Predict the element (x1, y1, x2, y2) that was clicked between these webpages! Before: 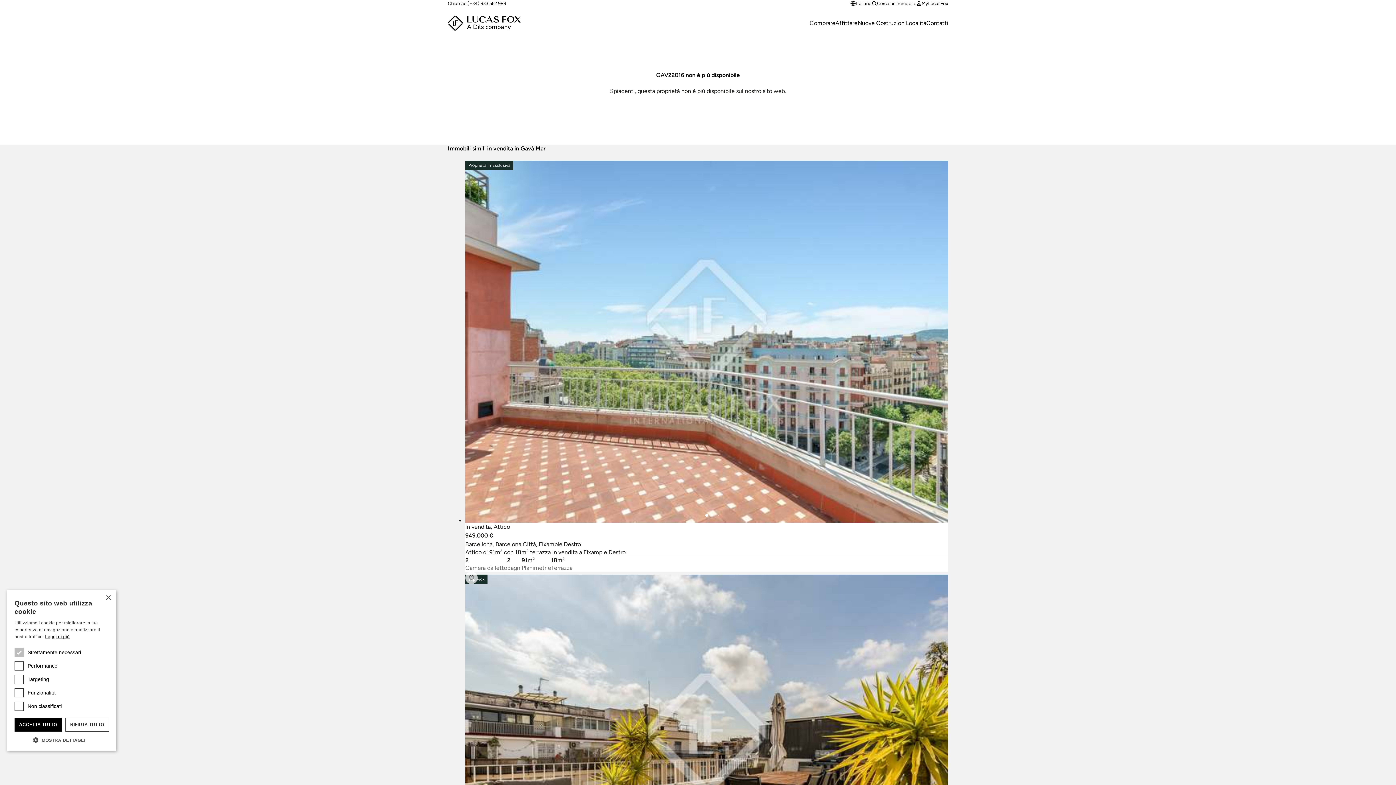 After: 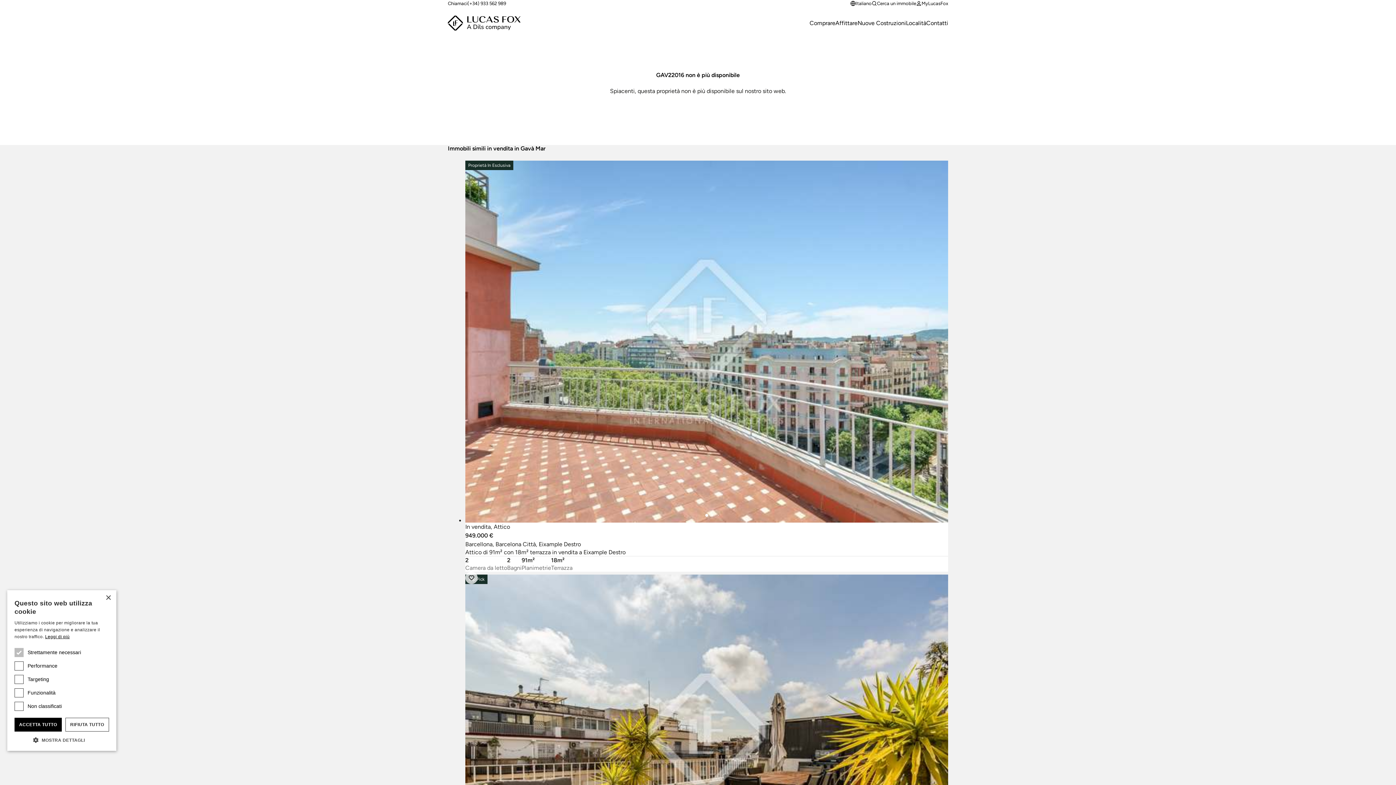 Action: label: (+34) 933 562 989 bbox: (467, 0, 506, 6)